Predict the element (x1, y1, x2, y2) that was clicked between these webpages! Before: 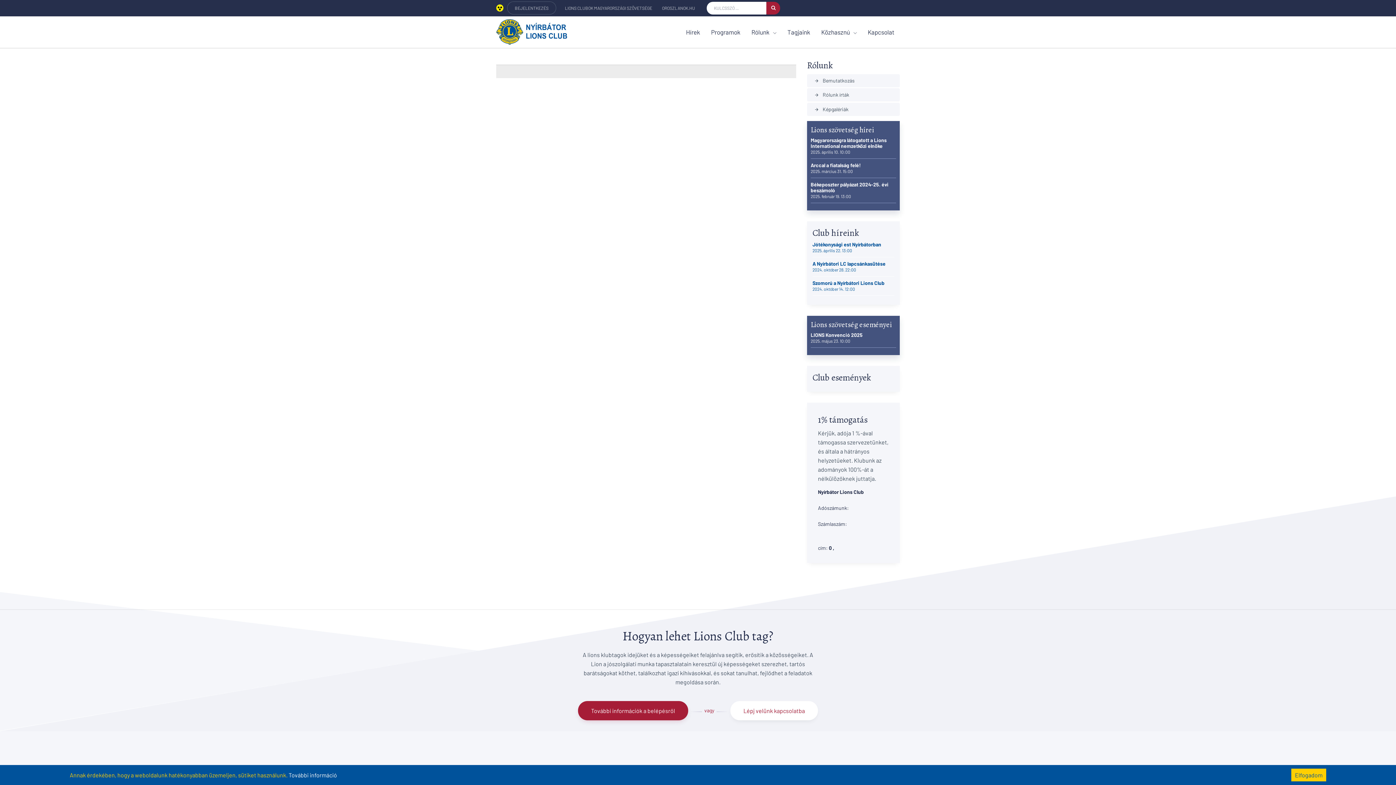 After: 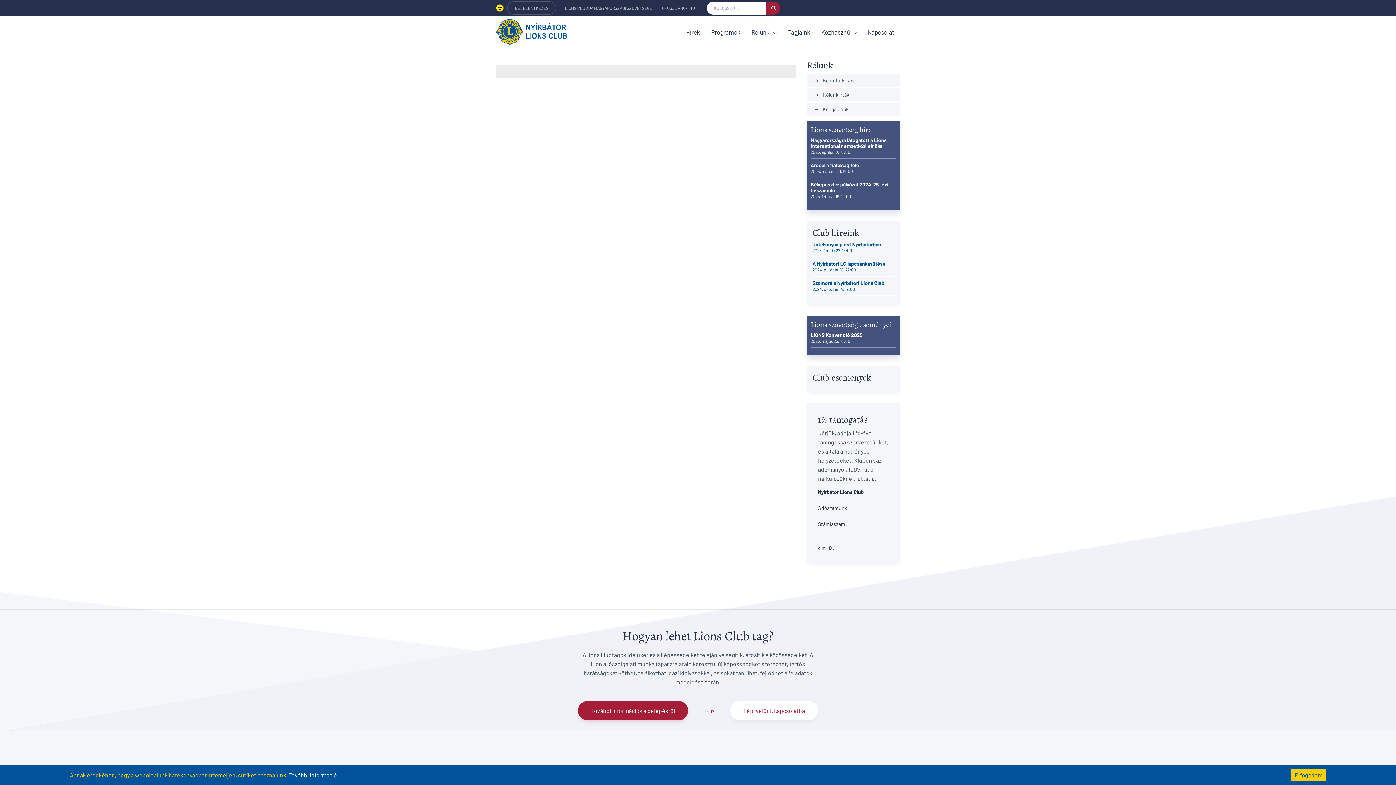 Action: label: LIONS Konvenció 2025
2025. május 23. 10:00 bbox: (810, 332, 896, 347)